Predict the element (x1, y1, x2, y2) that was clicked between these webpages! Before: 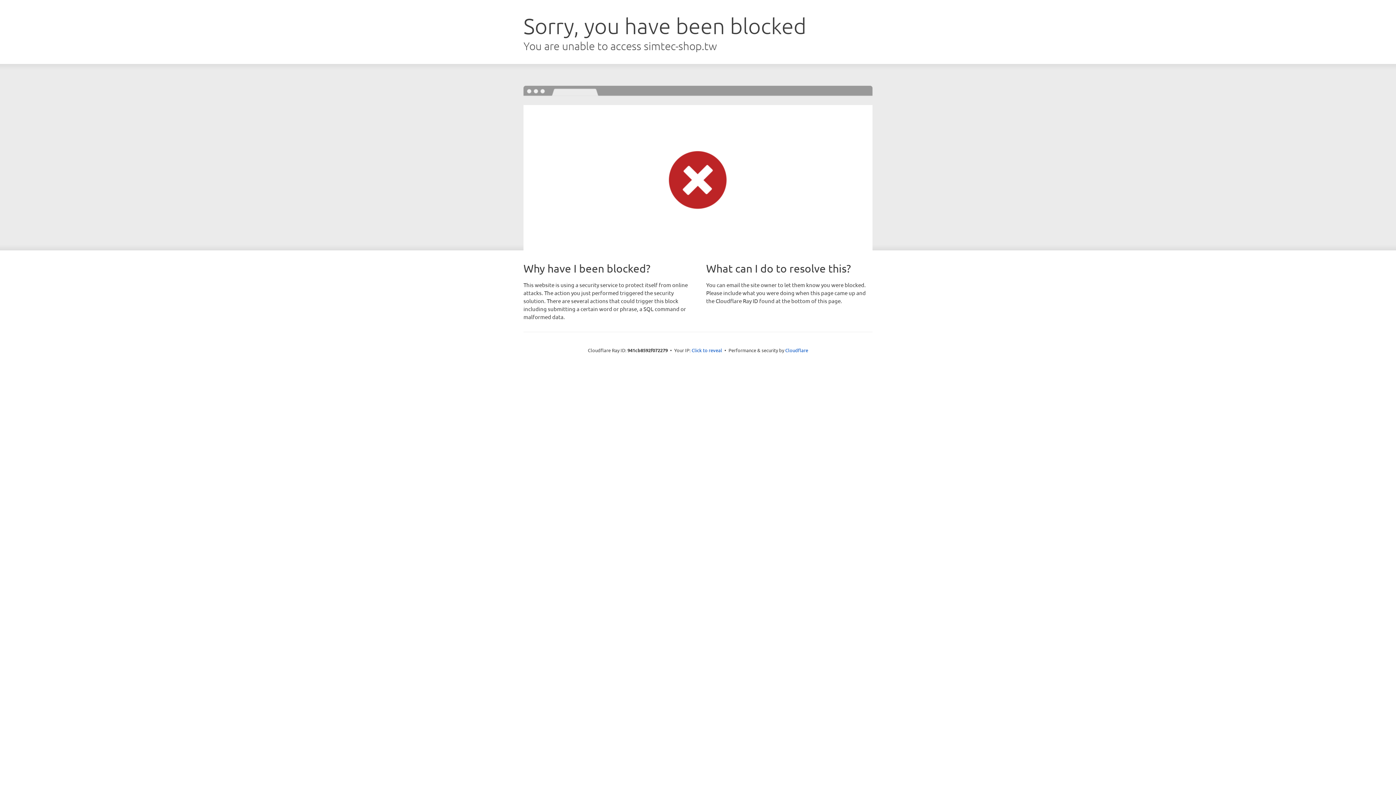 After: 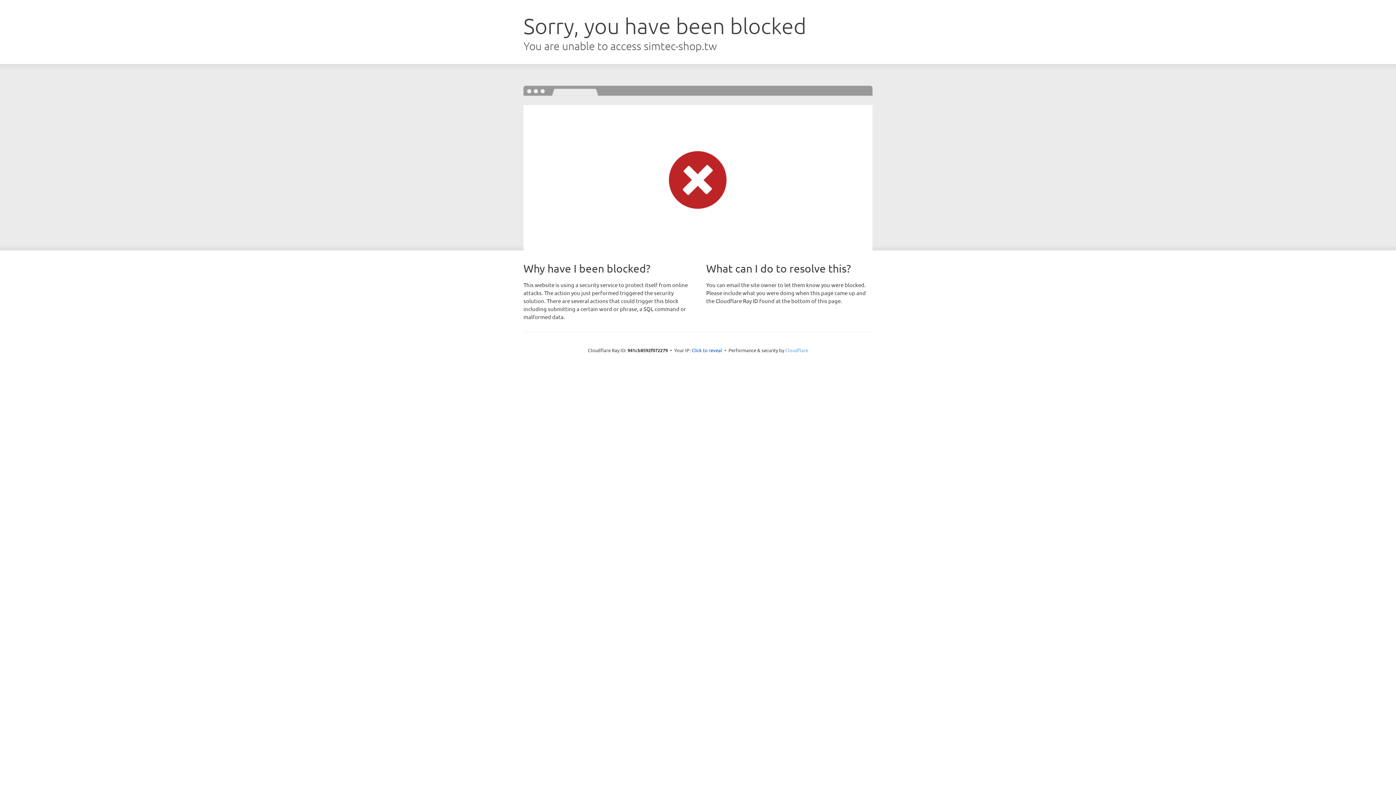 Action: label: Cloudflare bbox: (785, 347, 808, 353)